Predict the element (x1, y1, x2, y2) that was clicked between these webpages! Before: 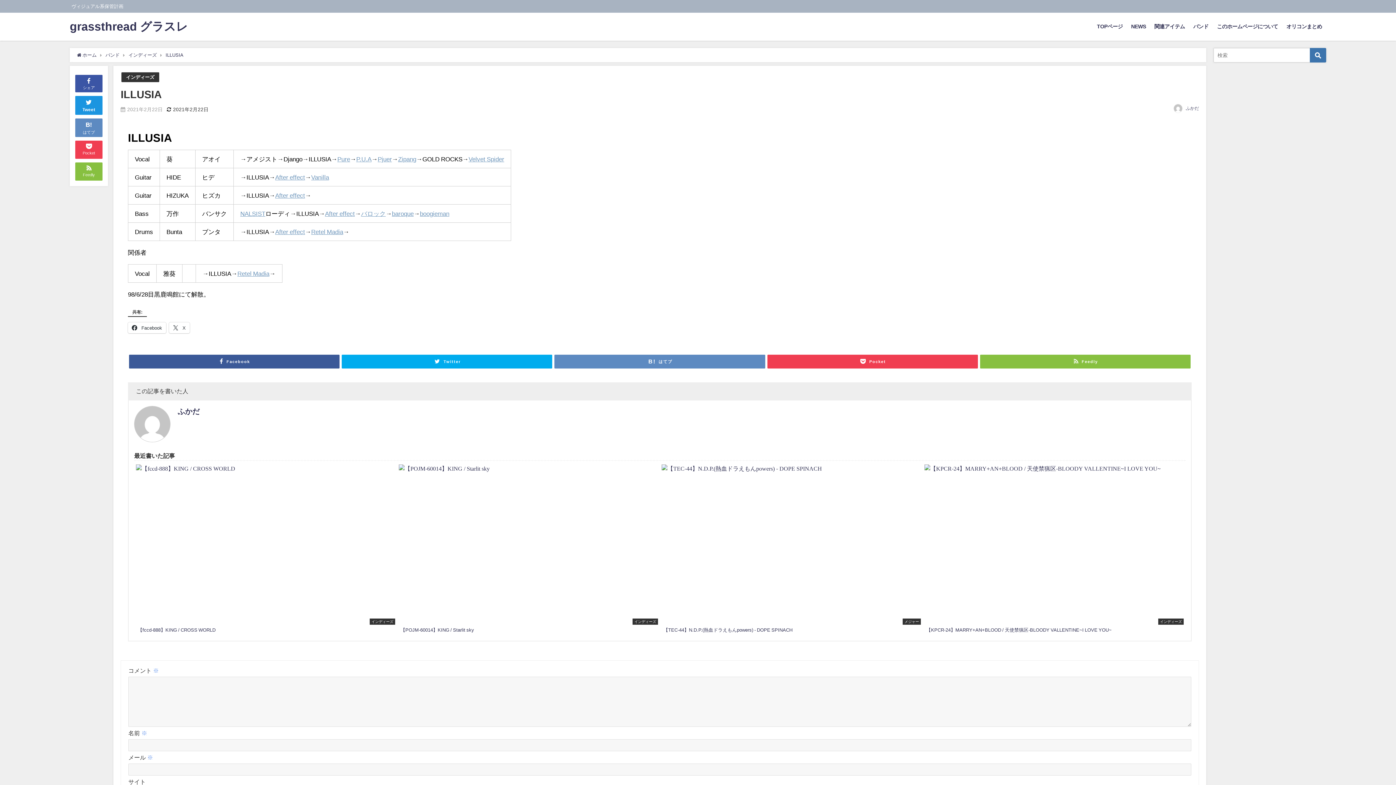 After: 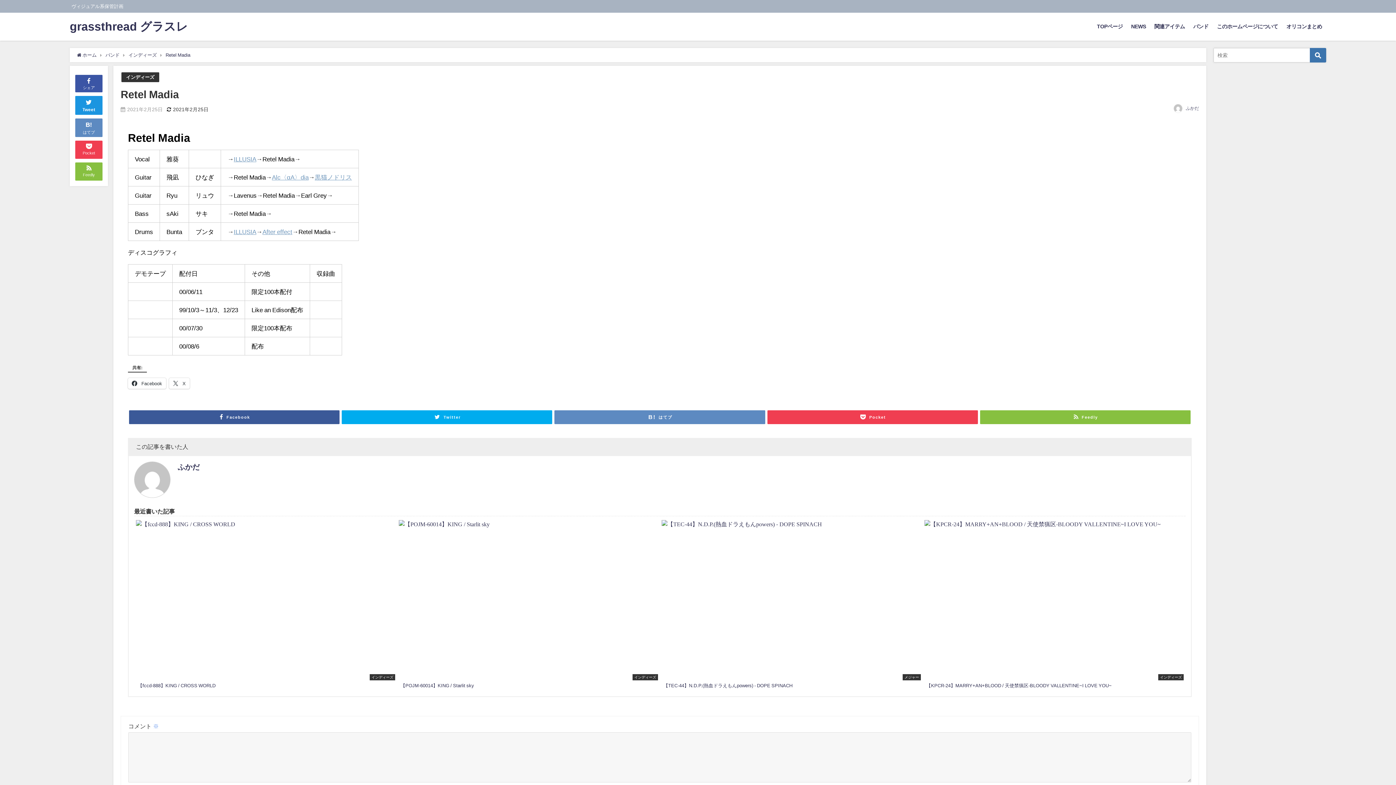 Action: bbox: (311, 228, 343, 235) label: Retel Madia